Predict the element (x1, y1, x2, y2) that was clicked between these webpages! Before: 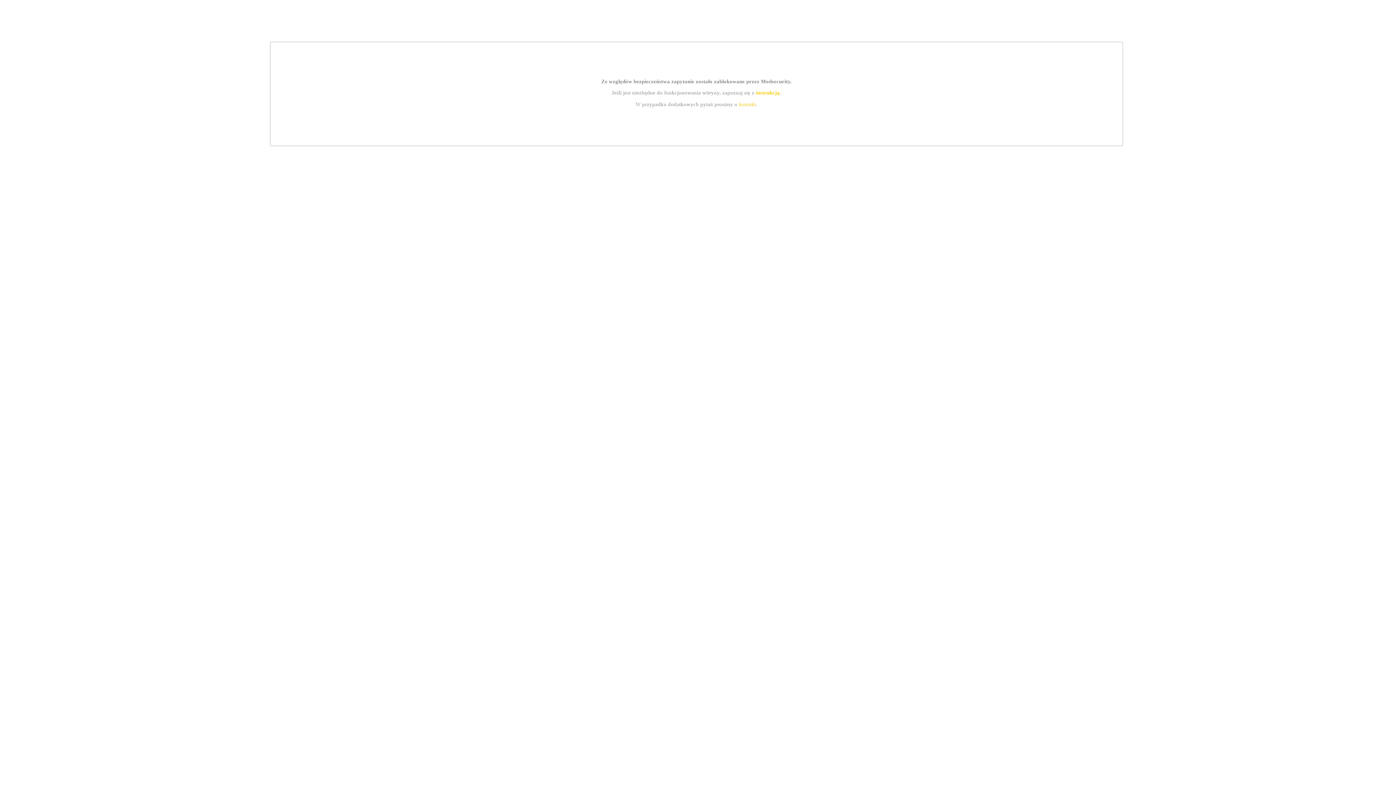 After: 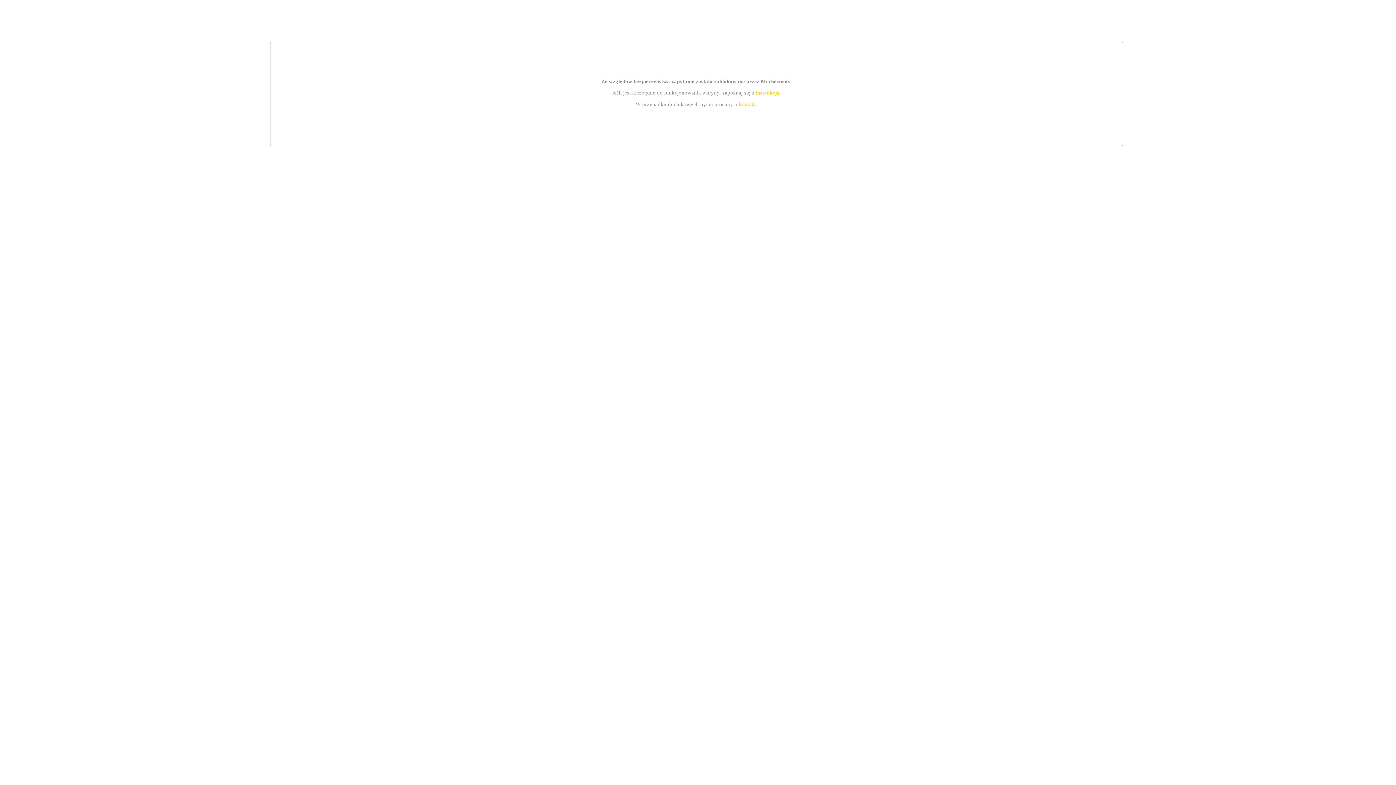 Action: bbox: (739, 101, 756, 107) label: kontakt